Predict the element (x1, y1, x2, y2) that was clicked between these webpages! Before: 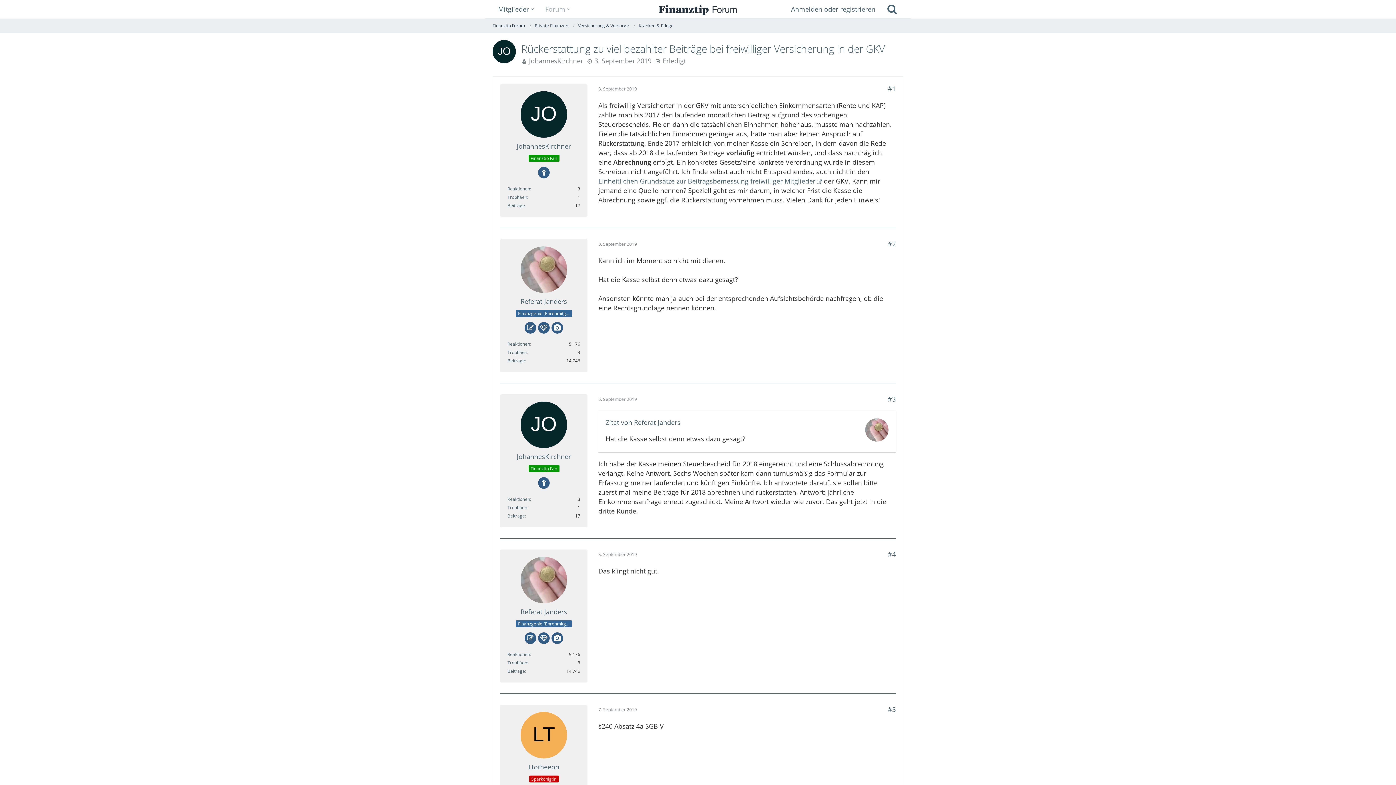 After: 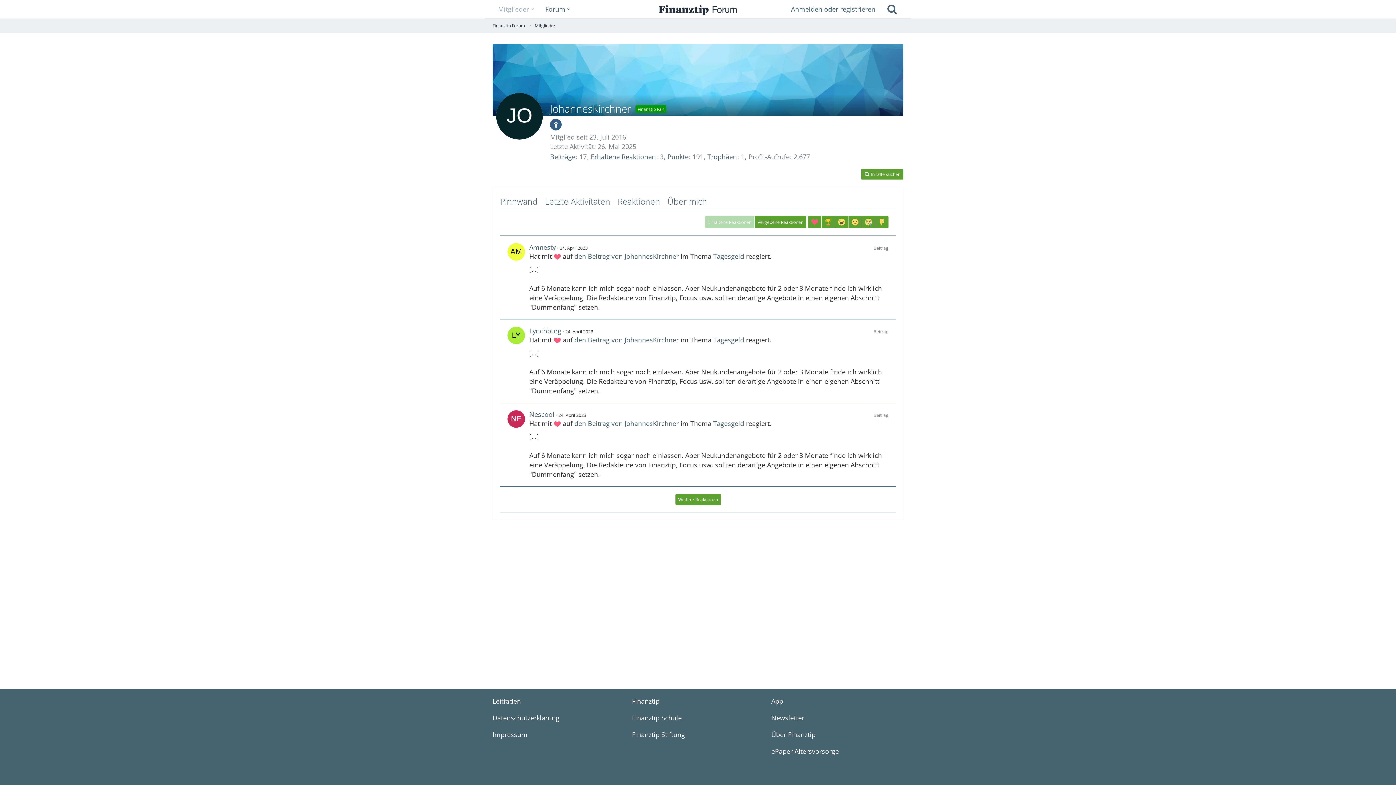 Action: label: Erhaltene Reaktionen von JohannesKirchner bbox: (507, 185, 530, 192)